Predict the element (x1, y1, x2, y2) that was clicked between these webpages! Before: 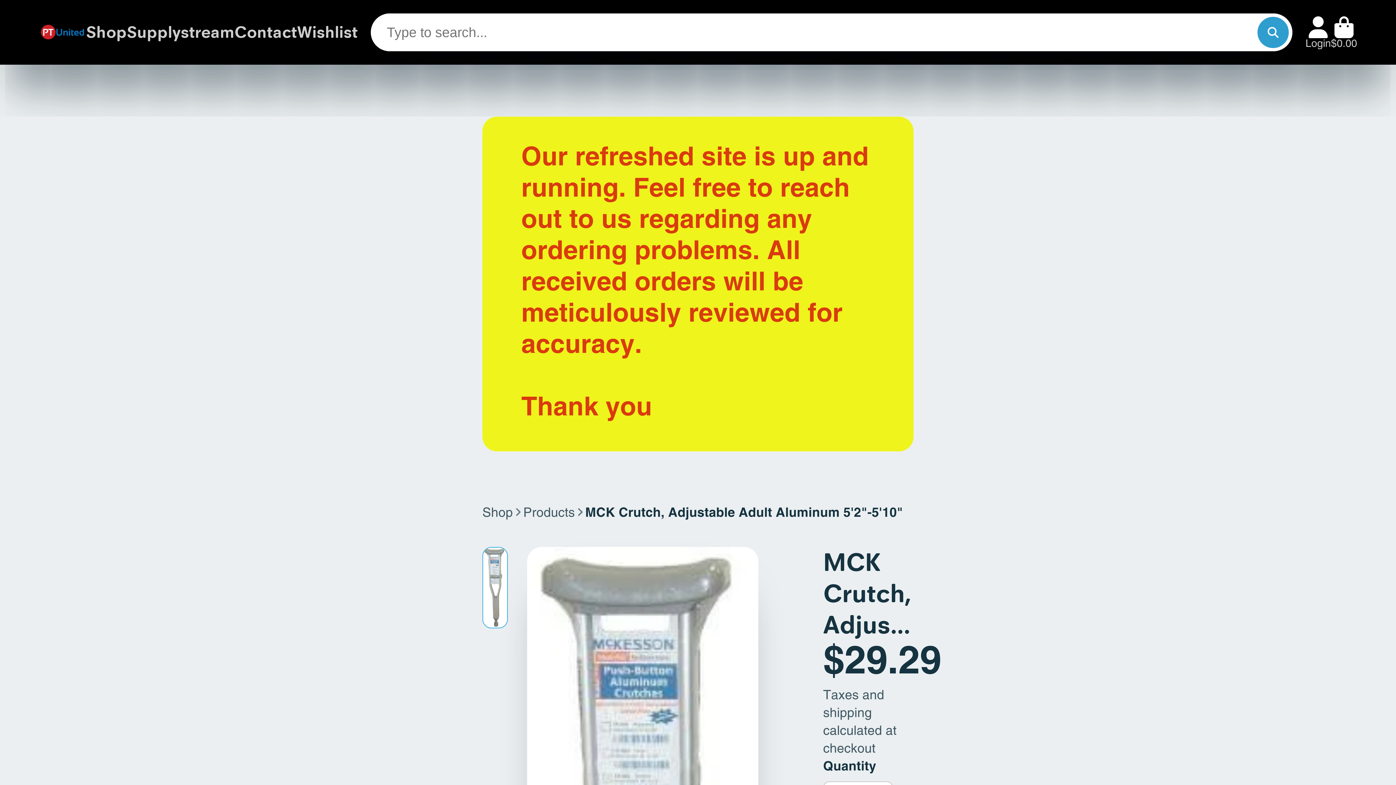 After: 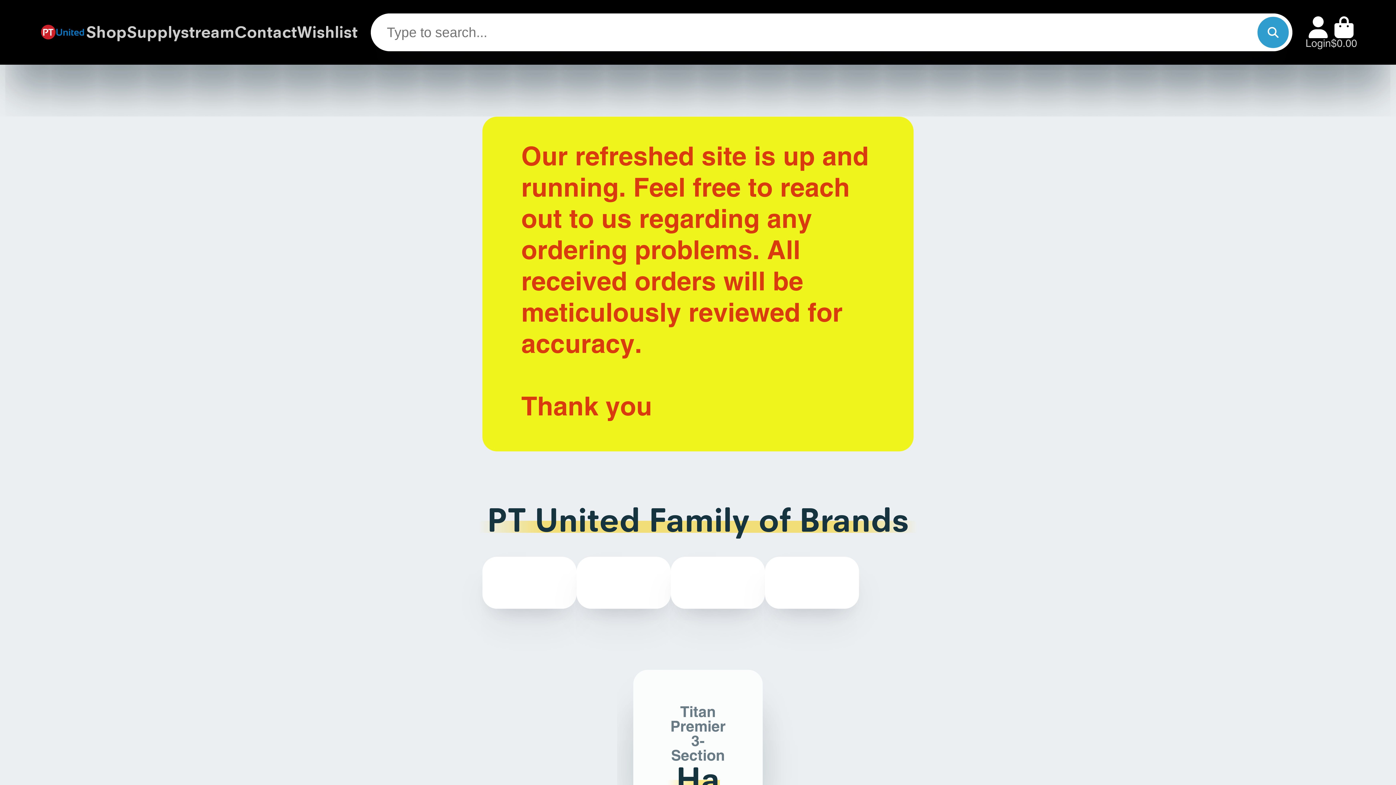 Action: label: Logo bbox: (38, 19, 86, 45)